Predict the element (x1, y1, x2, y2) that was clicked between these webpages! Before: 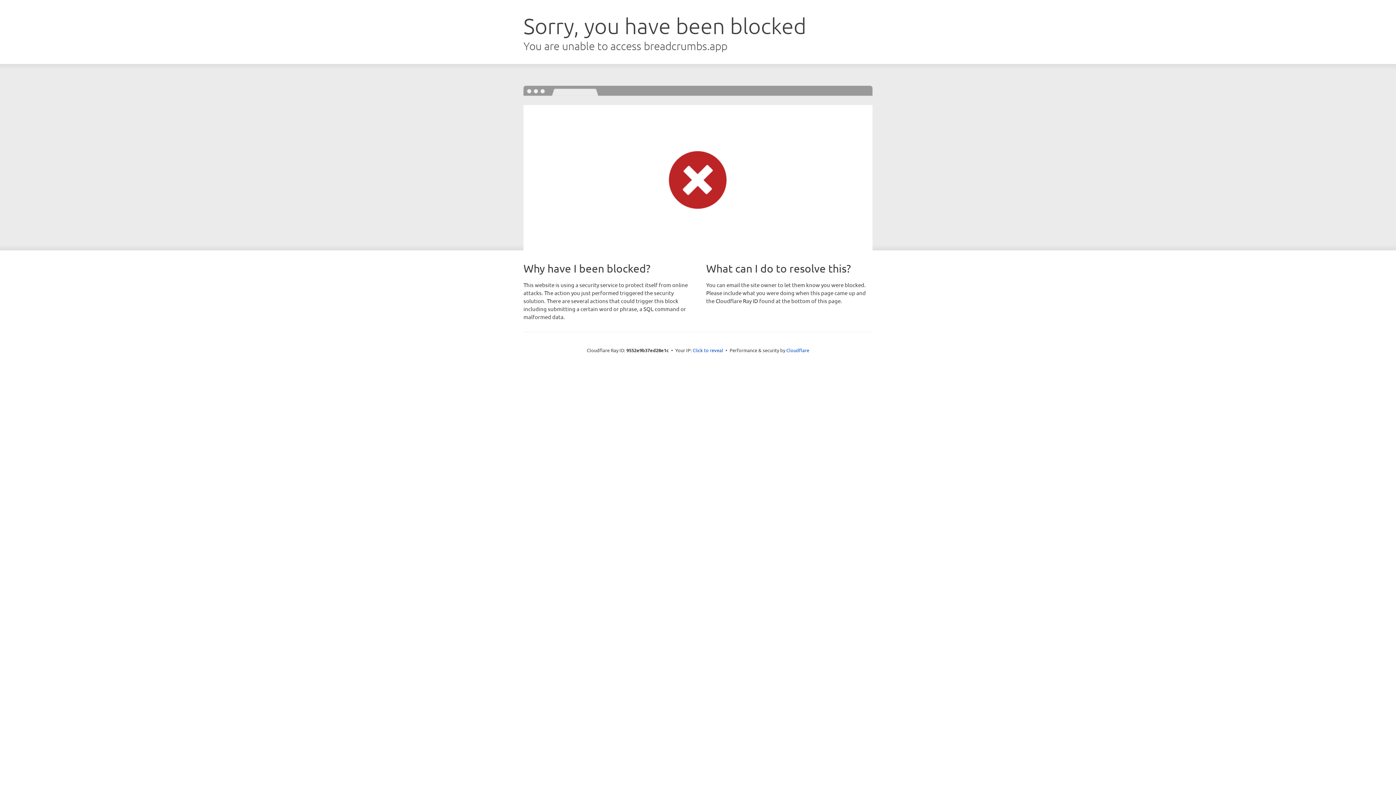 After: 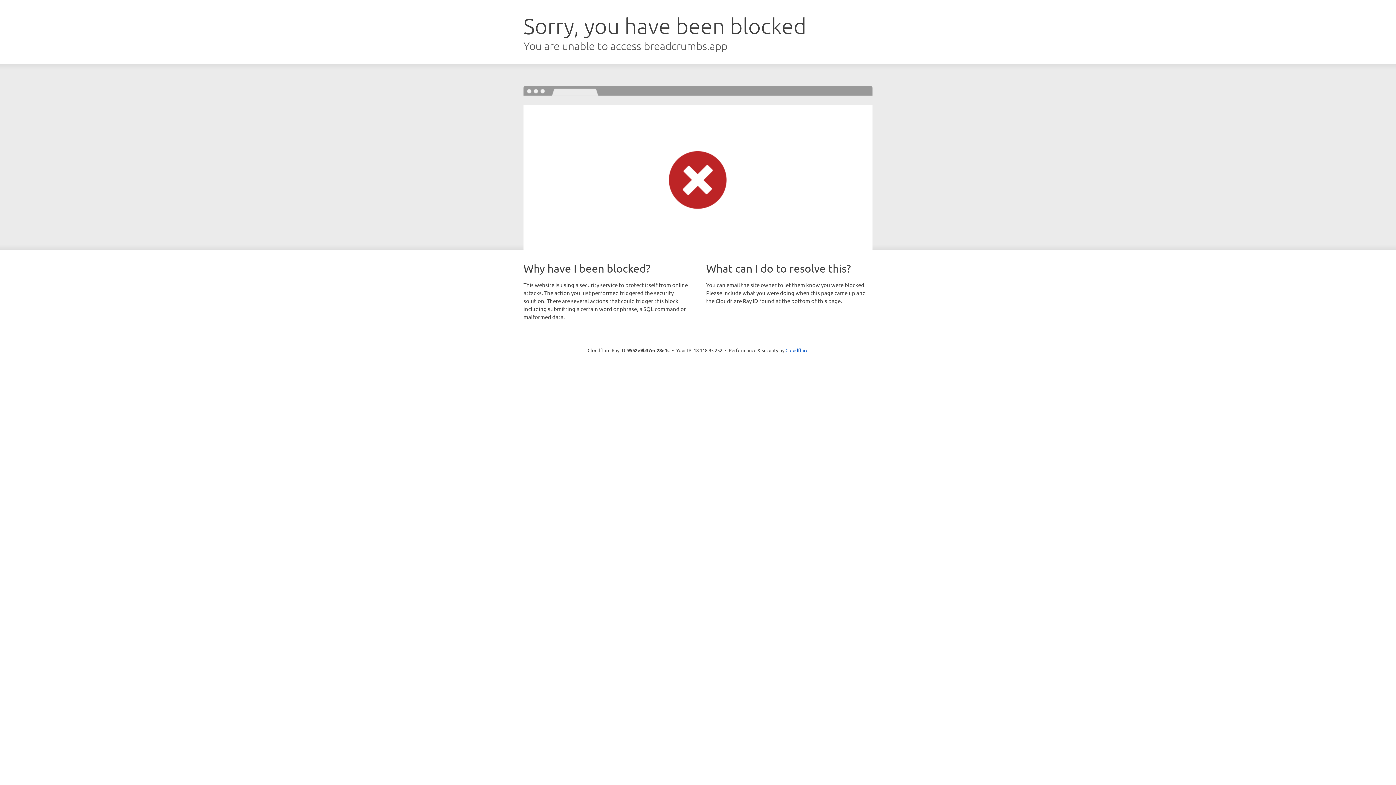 Action: label: Click to reveal bbox: (692, 346, 723, 353)